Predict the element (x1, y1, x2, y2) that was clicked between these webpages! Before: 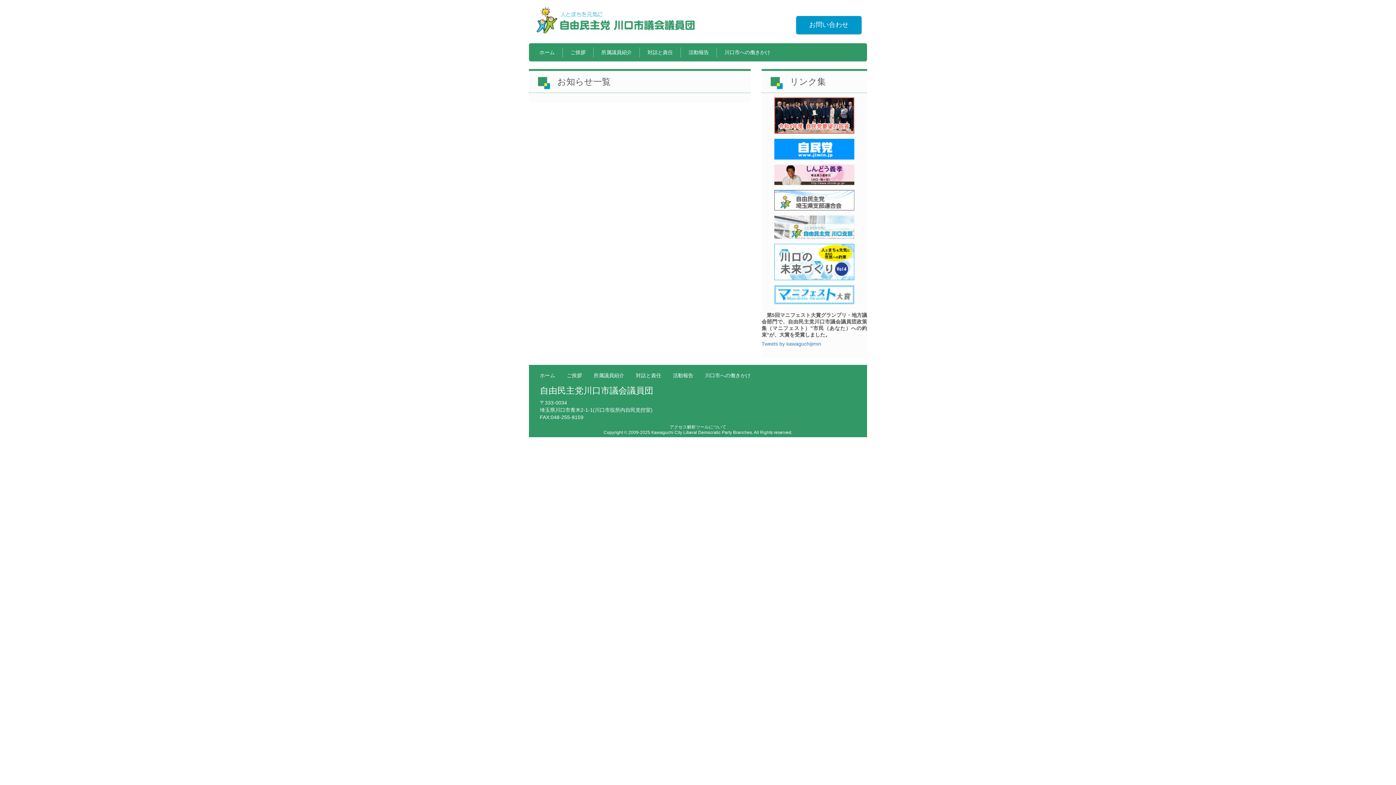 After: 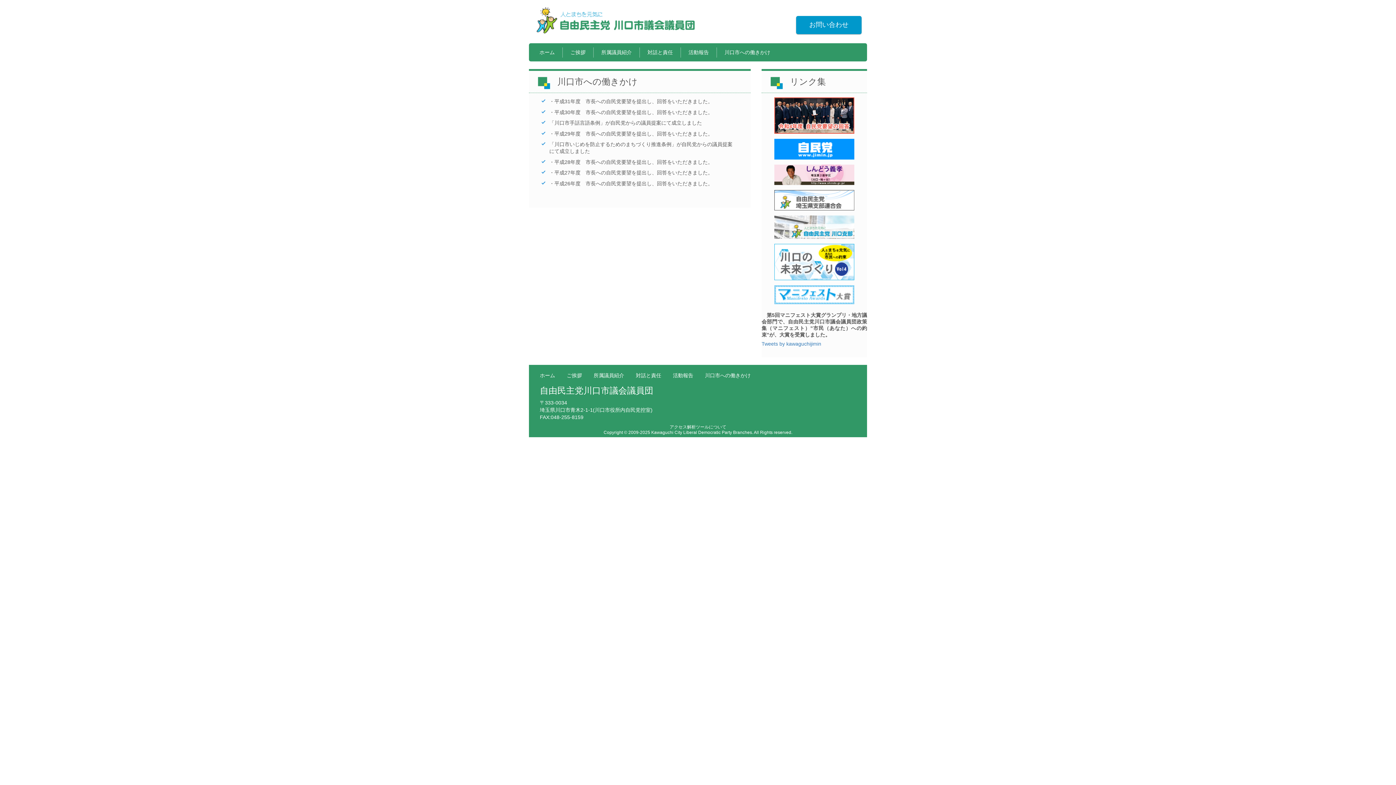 Action: bbox: (717, 47, 778, 57) label: 川口市への働きかけ